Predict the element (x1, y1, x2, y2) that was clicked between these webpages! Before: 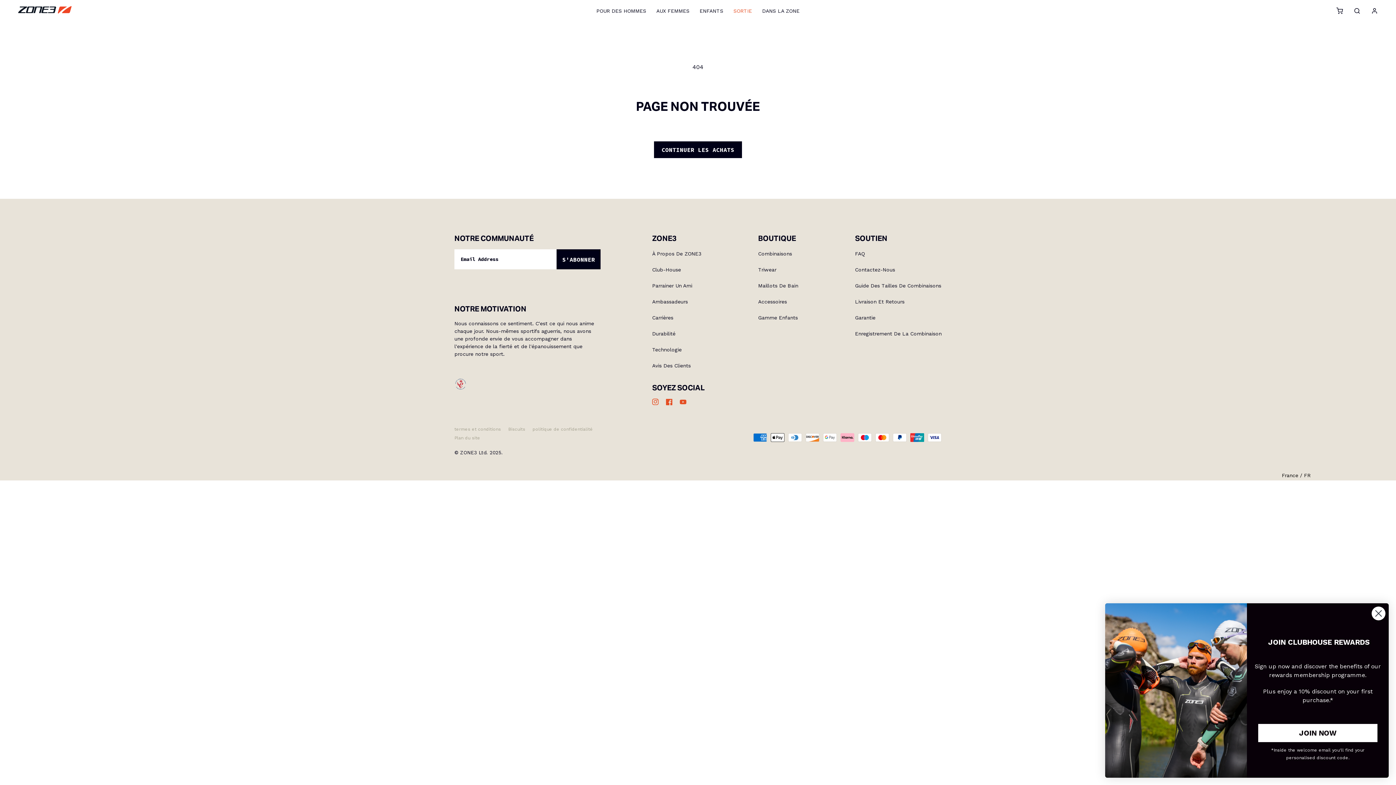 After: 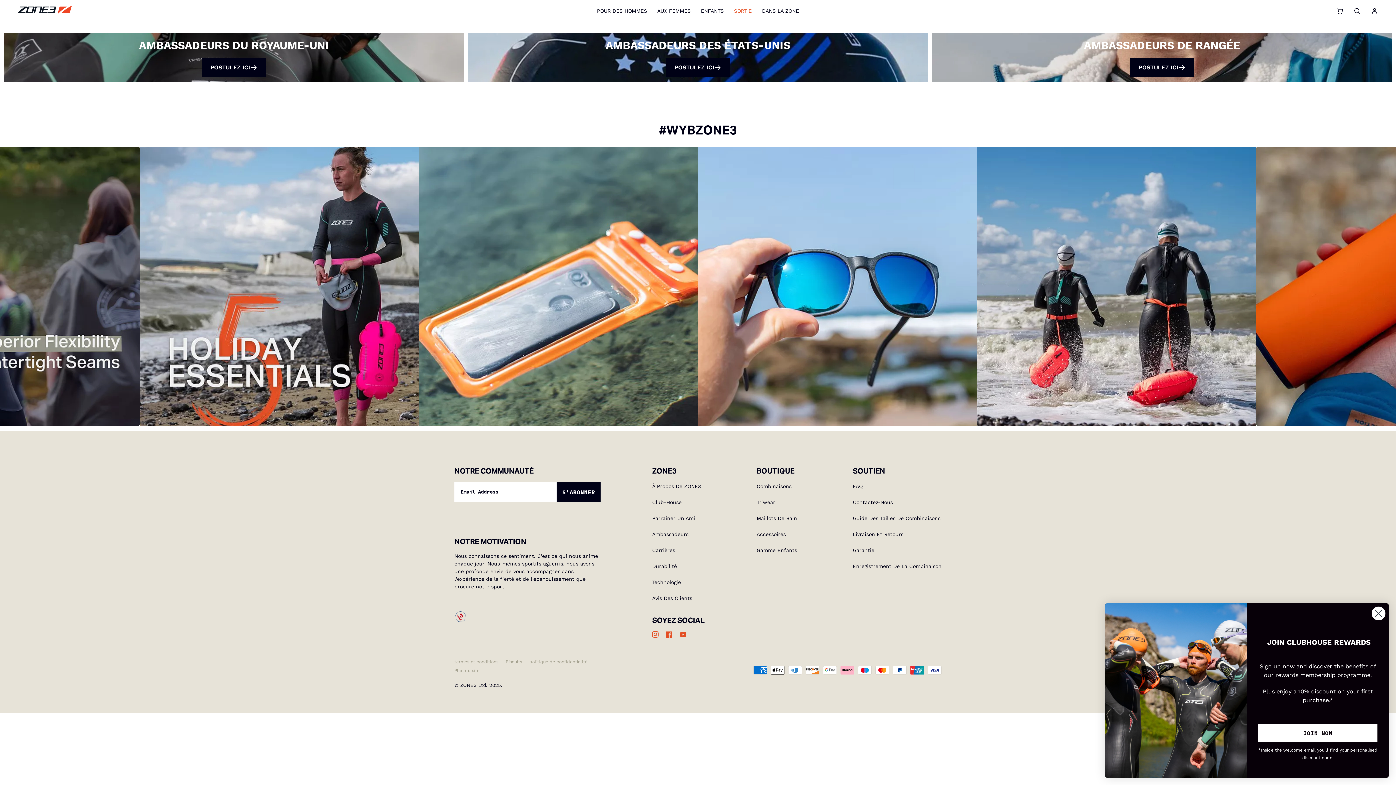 Action: bbox: (652, 298, 688, 304) label: Ambassadeurs